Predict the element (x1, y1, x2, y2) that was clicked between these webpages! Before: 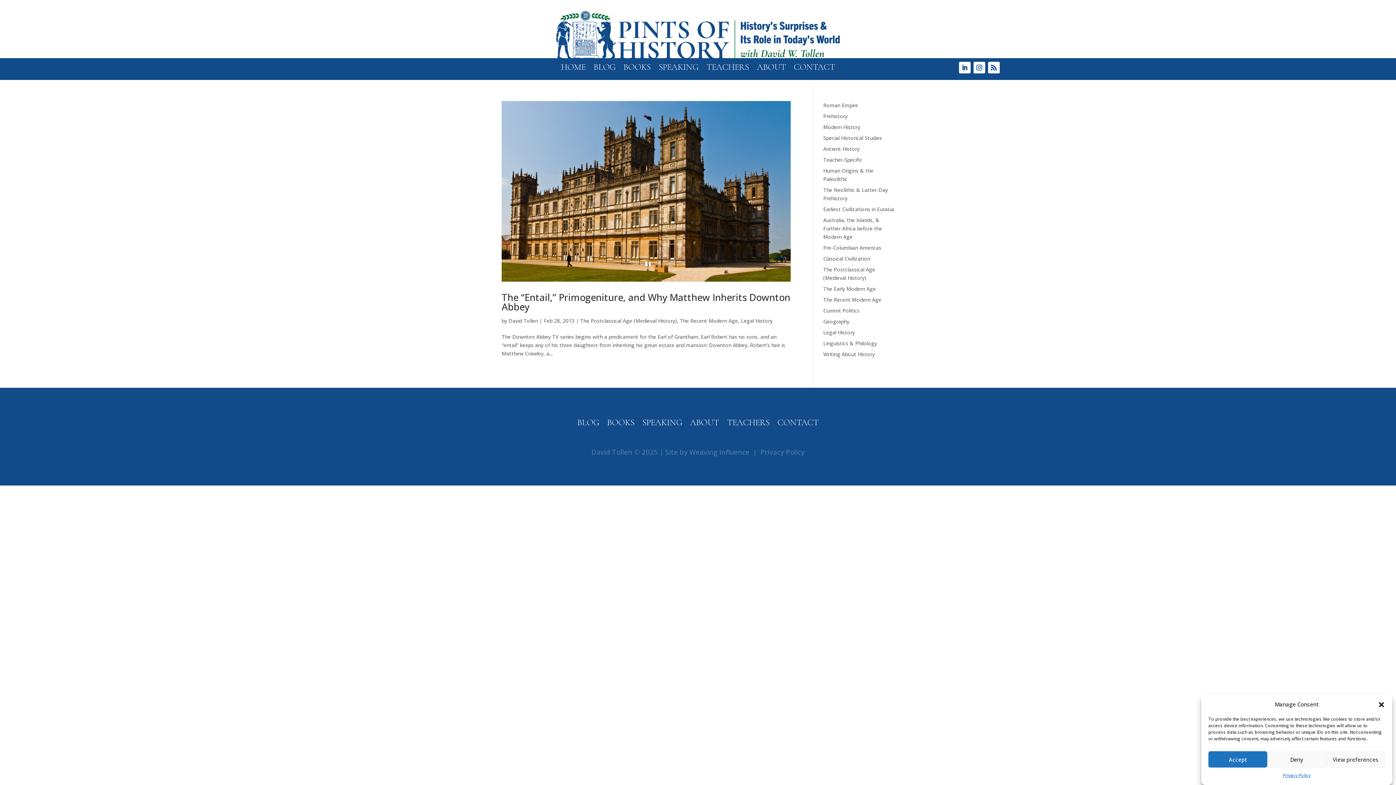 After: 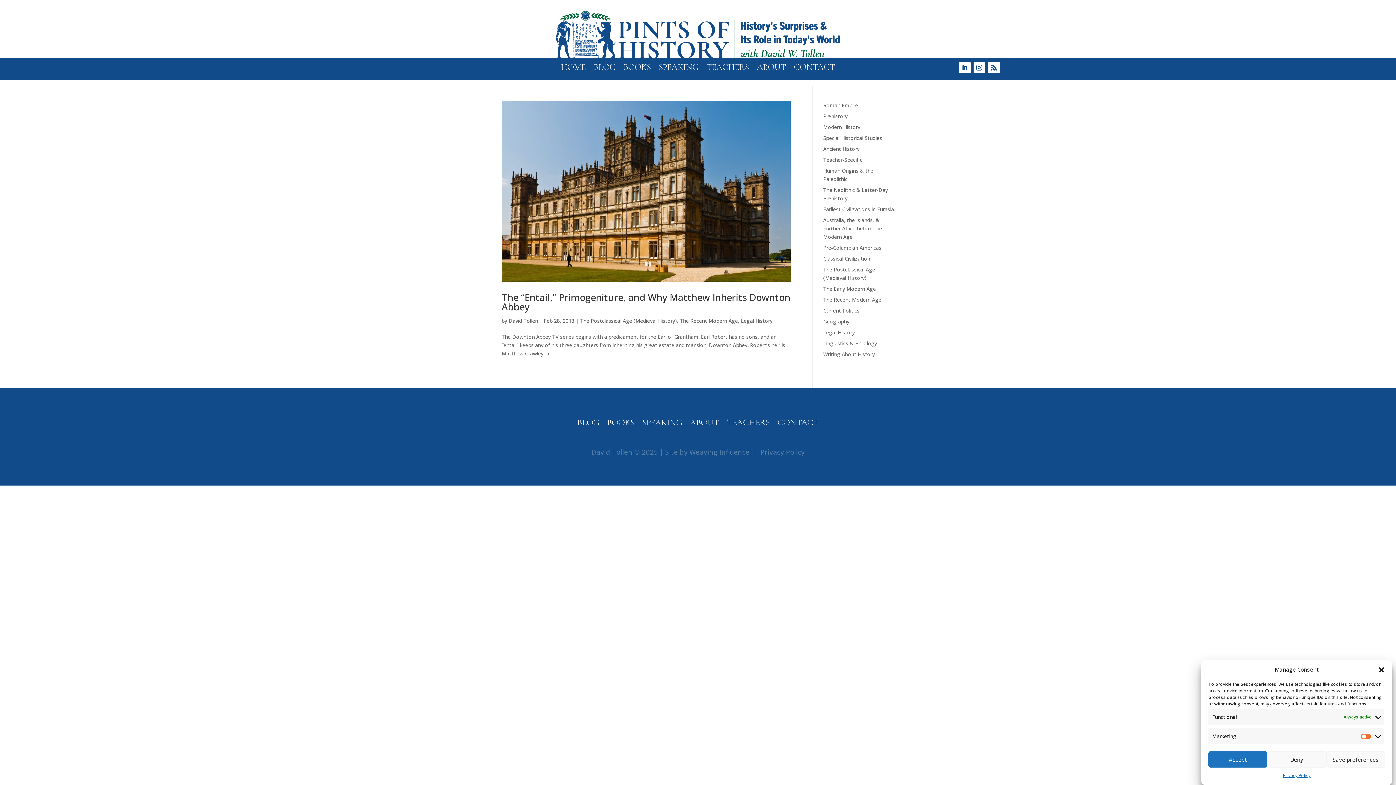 Action: bbox: (1326, 751, 1385, 768) label: View preferences